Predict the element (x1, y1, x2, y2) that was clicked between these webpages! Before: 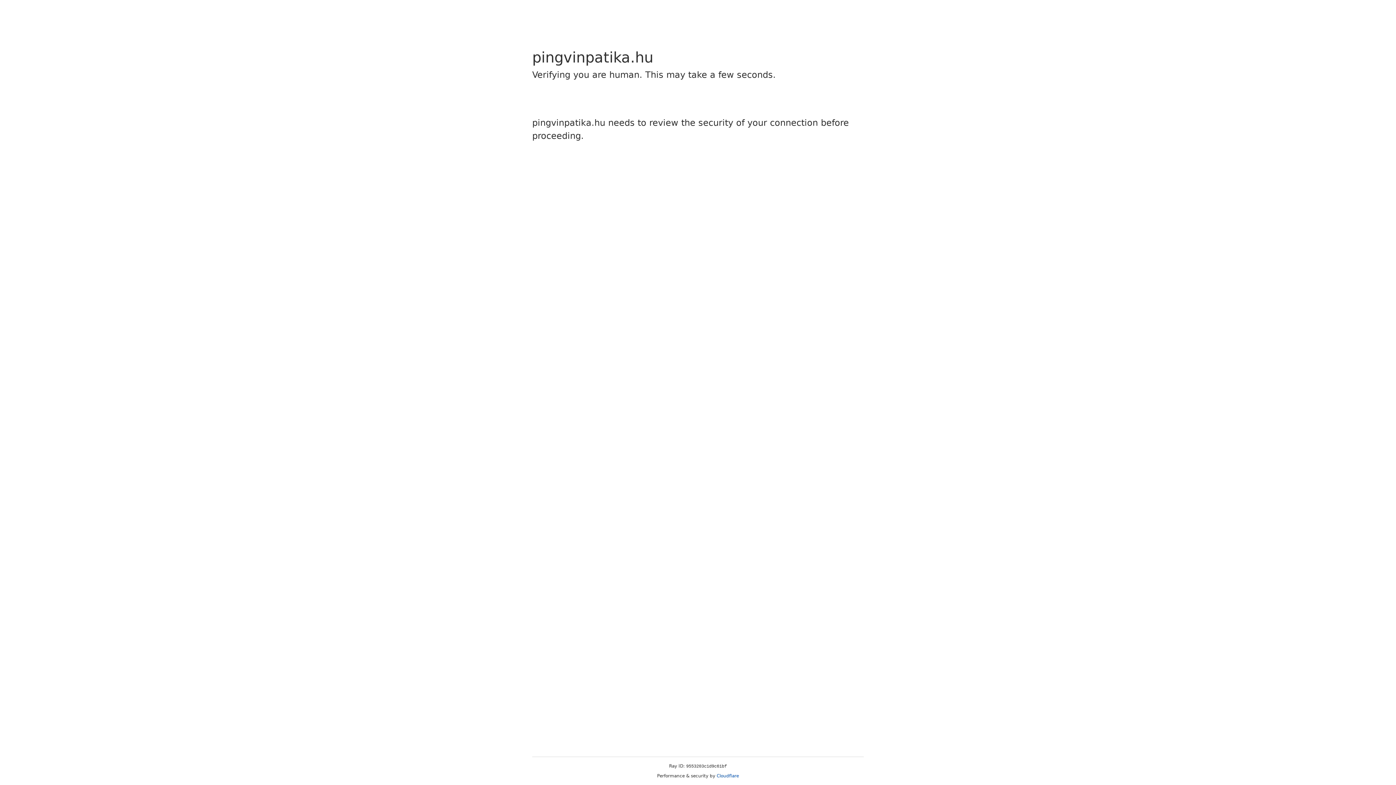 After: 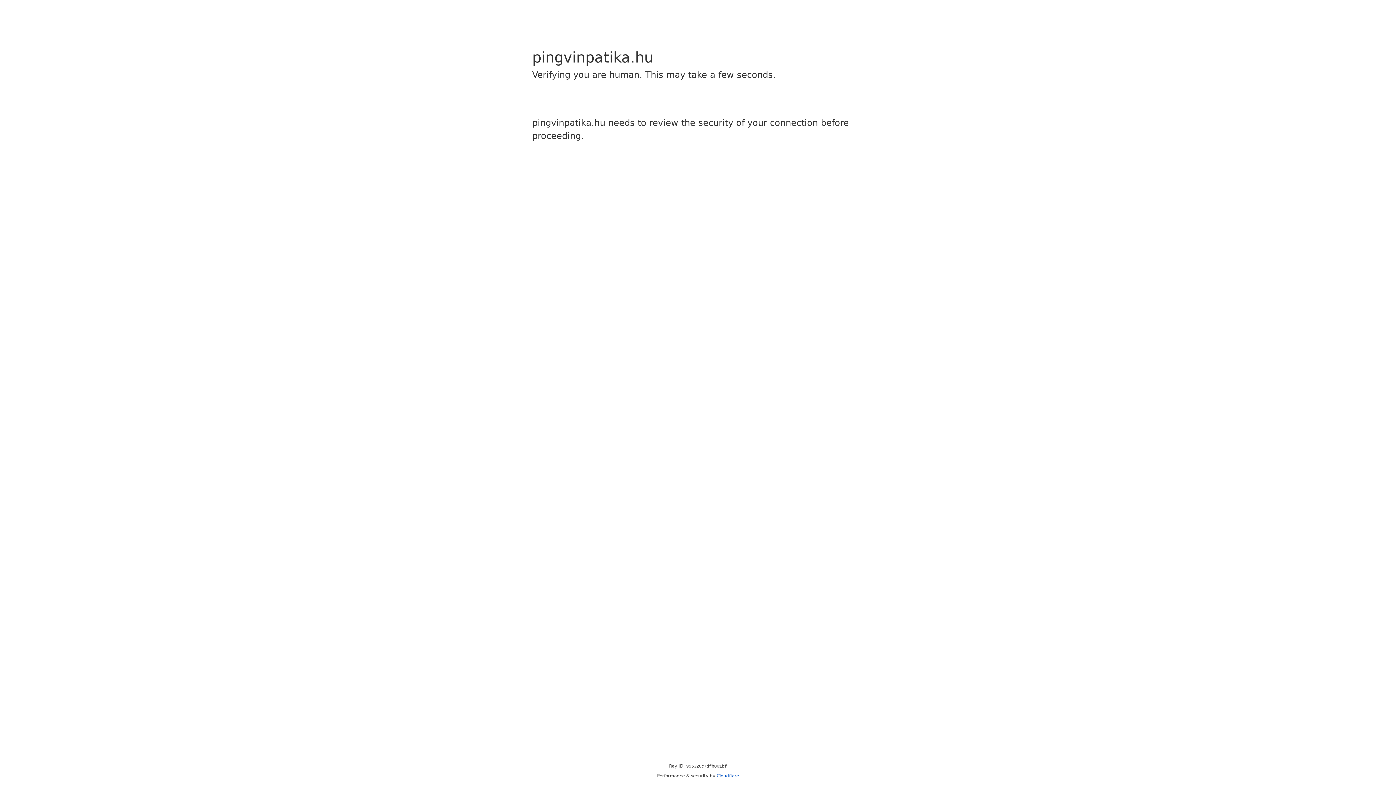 Action: bbox: (716, 773, 739, 778) label: Cloudflare